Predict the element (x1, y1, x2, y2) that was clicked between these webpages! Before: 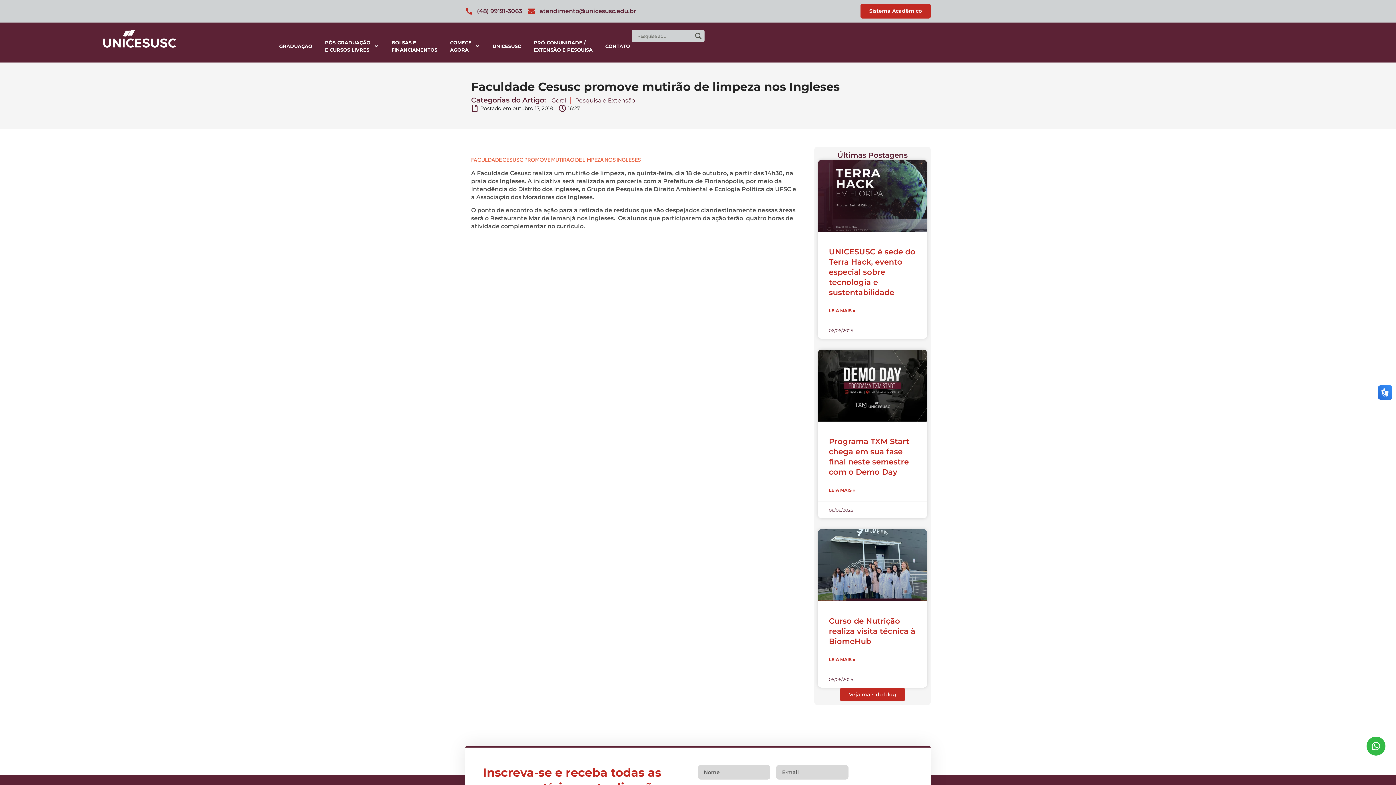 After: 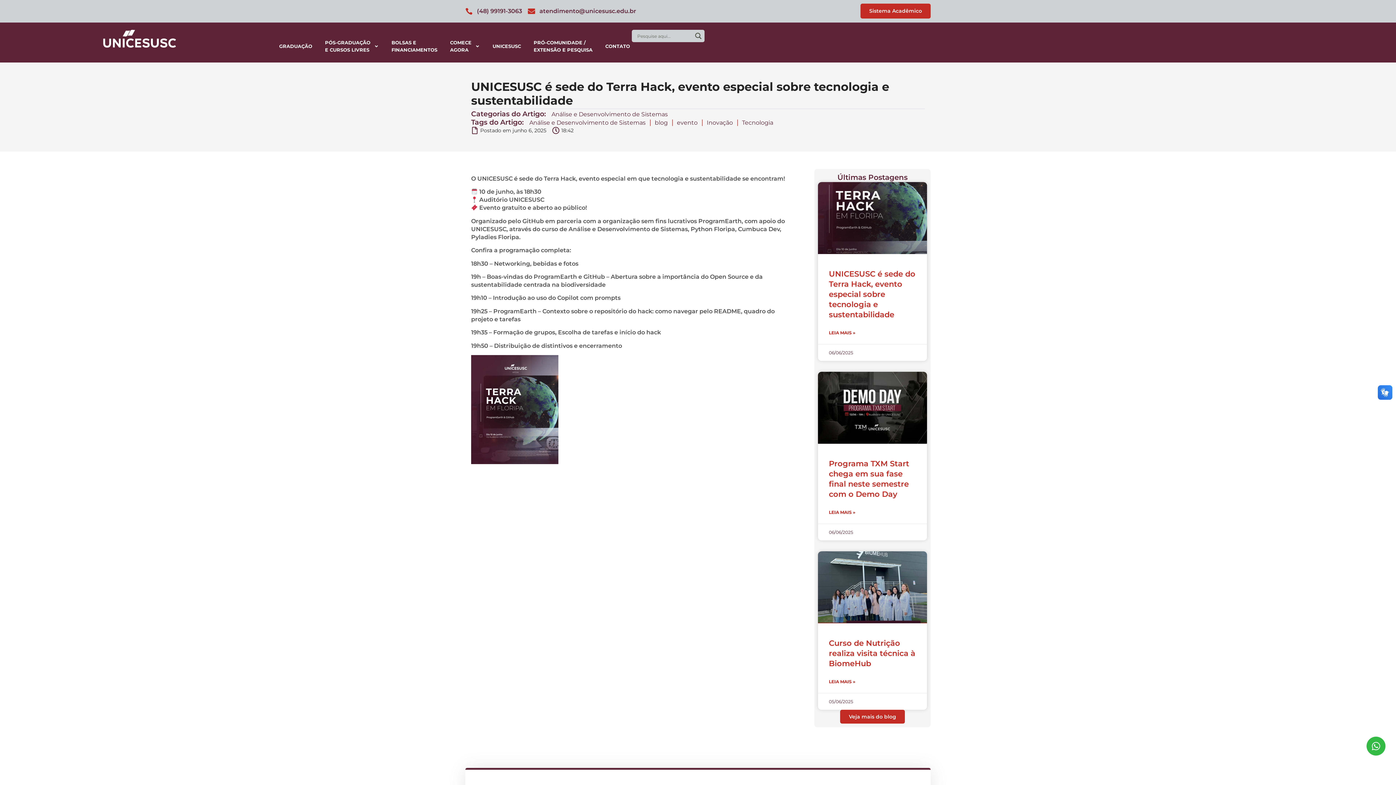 Action: label: UNICESUSC é sede do Terra Hack, evento especial sobre tecnologia e sustentabilidade bbox: (829, 247, 915, 297)